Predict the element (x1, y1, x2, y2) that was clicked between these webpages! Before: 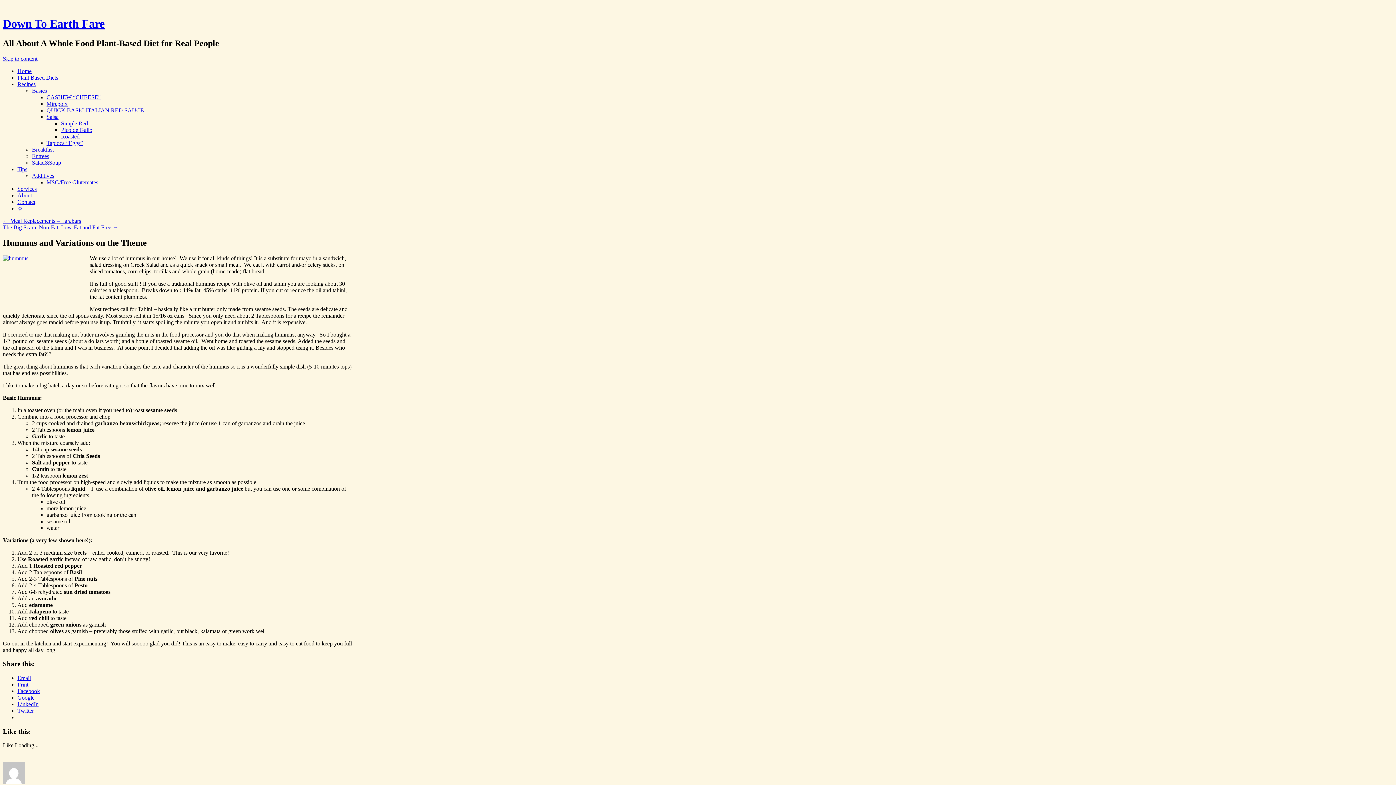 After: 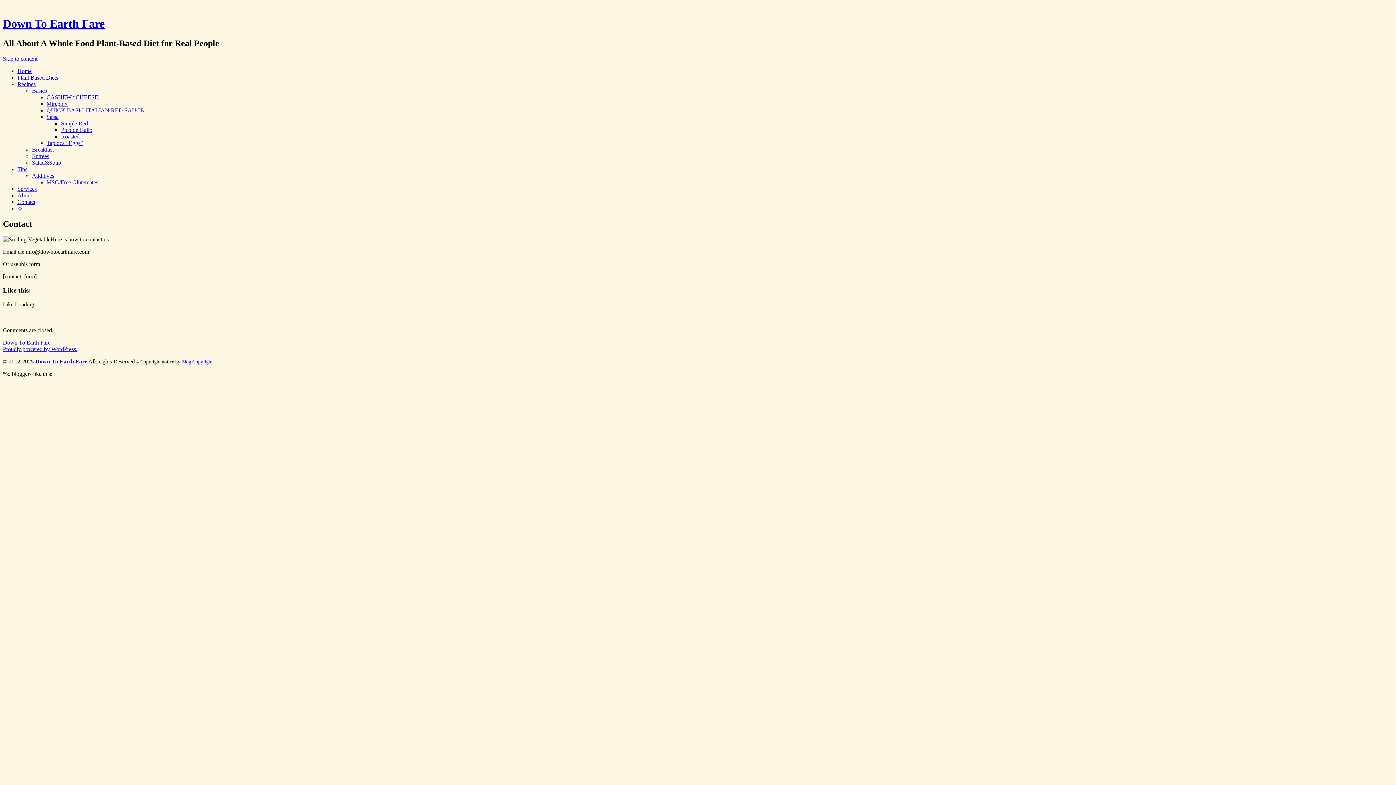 Action: bbox: (17, 198, 35, 205) label: Contact